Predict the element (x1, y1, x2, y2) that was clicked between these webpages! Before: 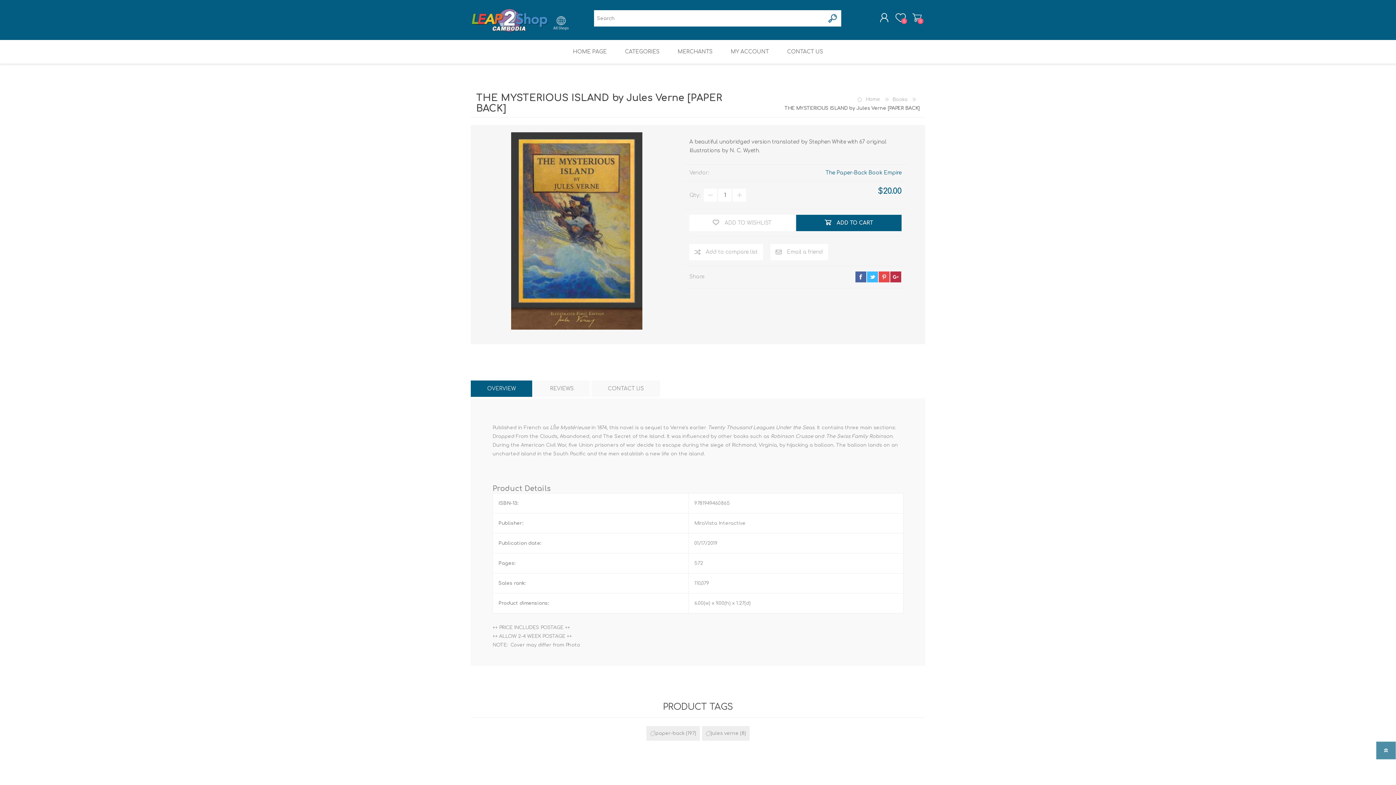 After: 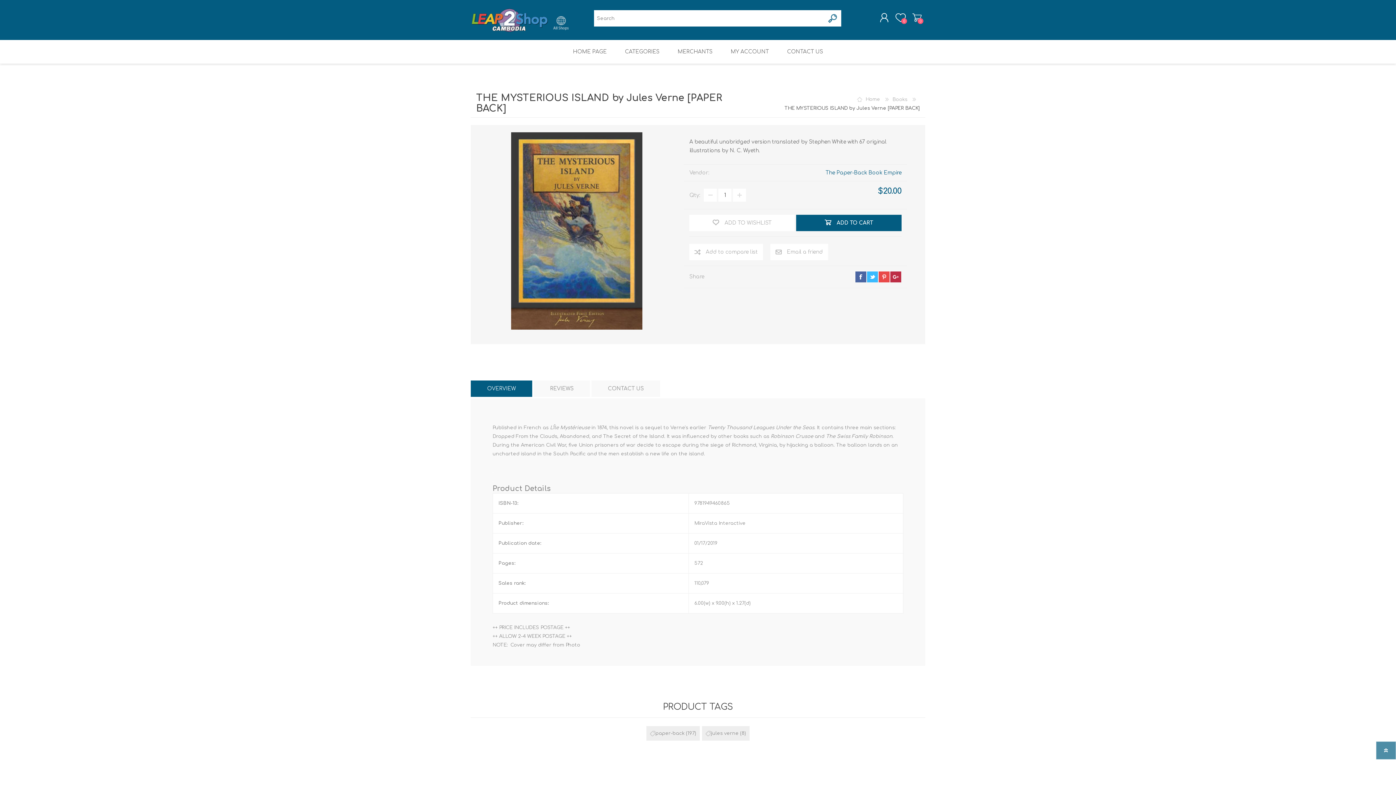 Action: label: google+ bbox: (890, 271, 901, 282)